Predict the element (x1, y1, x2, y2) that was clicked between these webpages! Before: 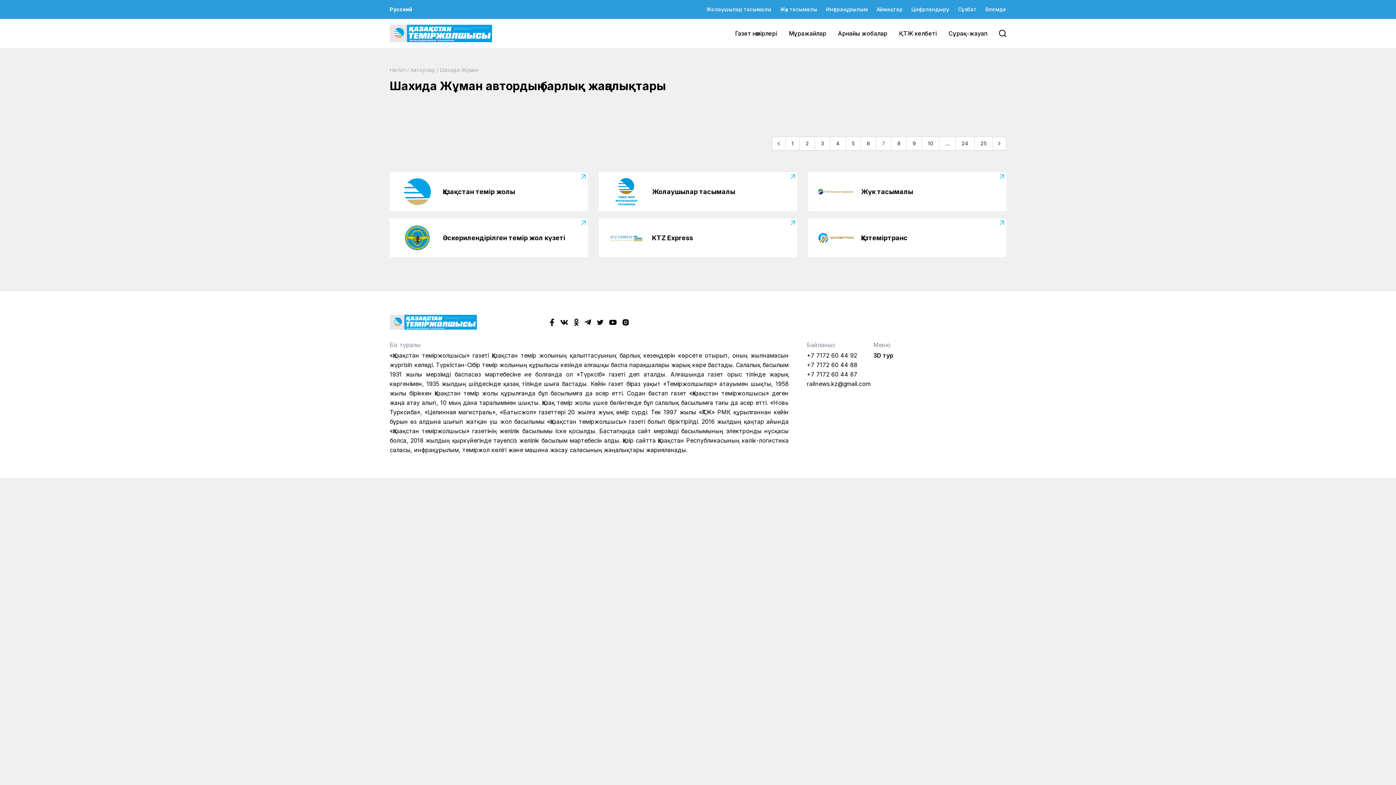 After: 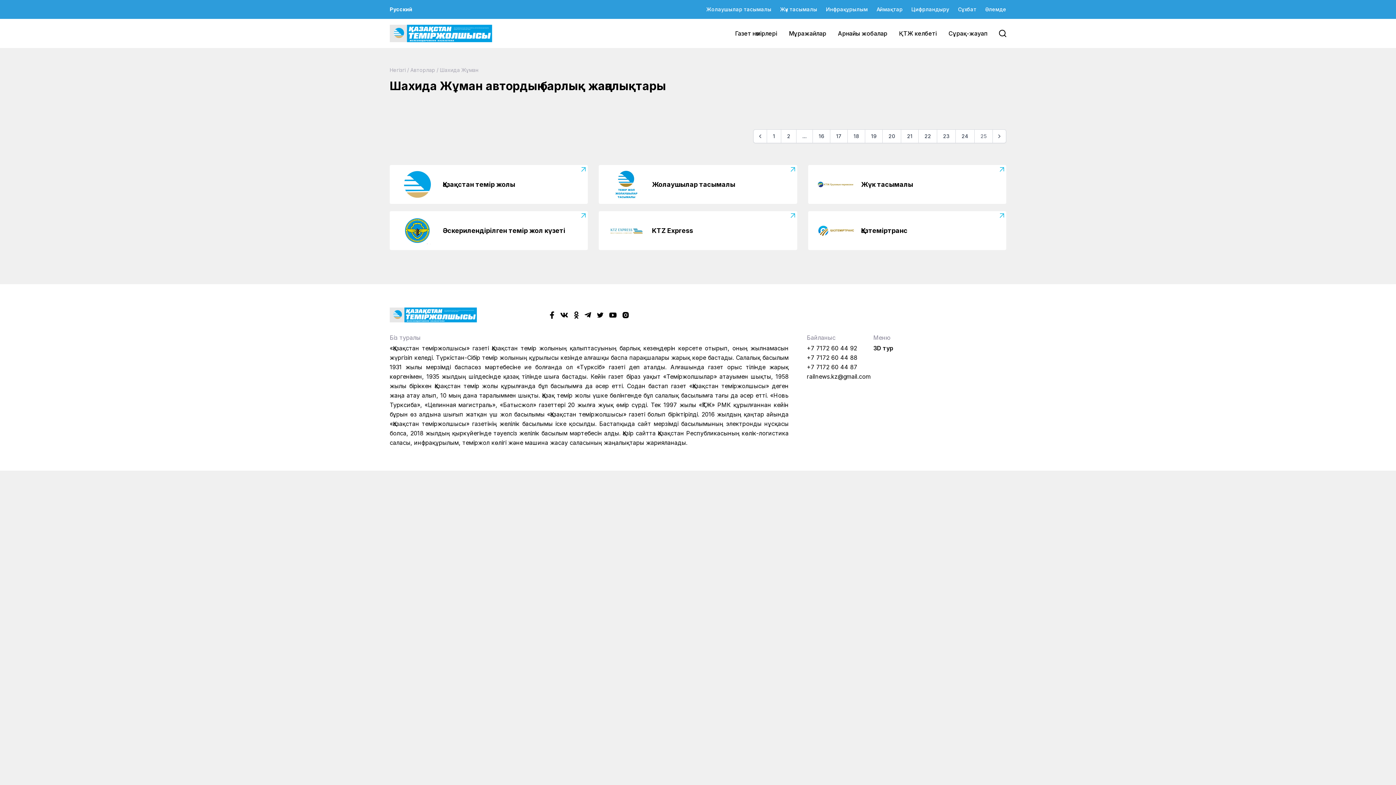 Action: label: Go to page 25 bbox: (974, 136, 993, 150)